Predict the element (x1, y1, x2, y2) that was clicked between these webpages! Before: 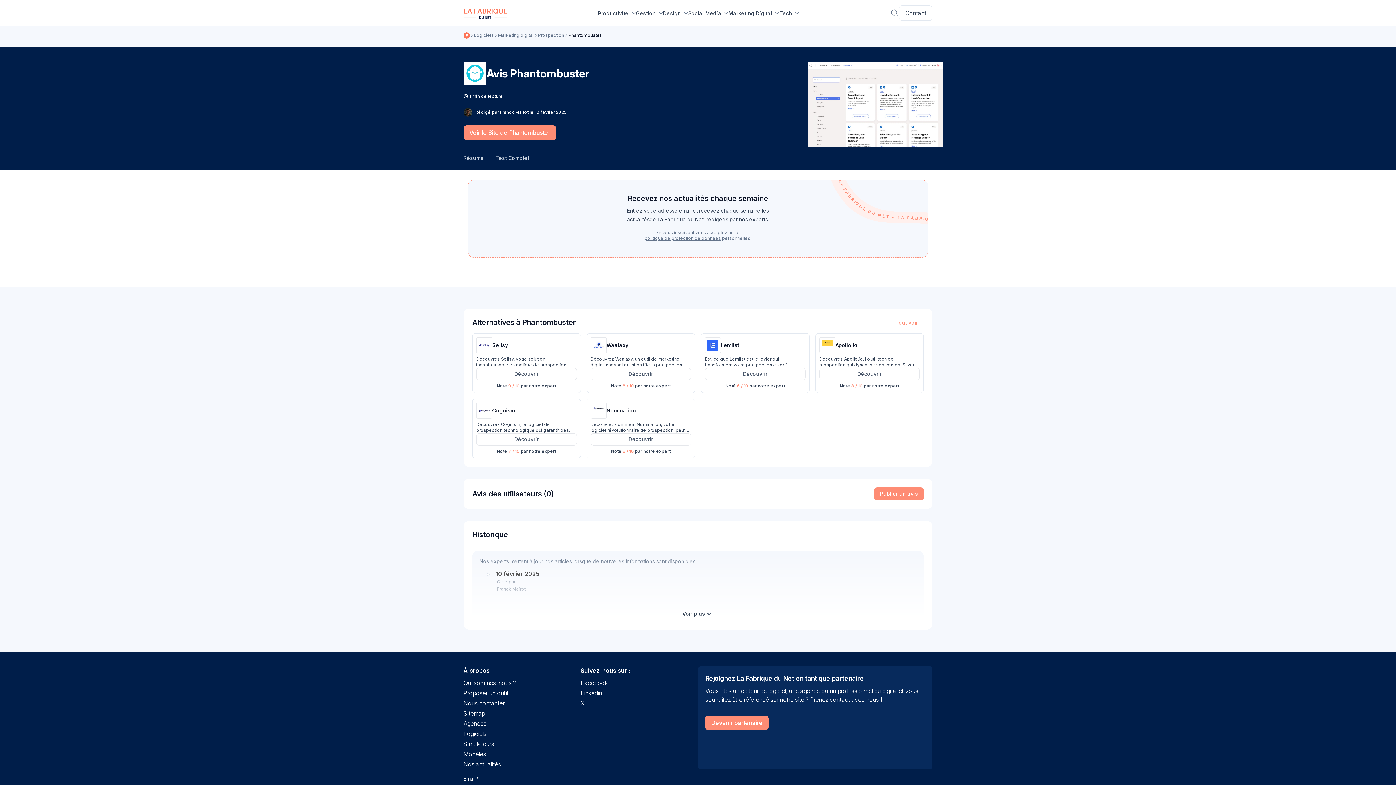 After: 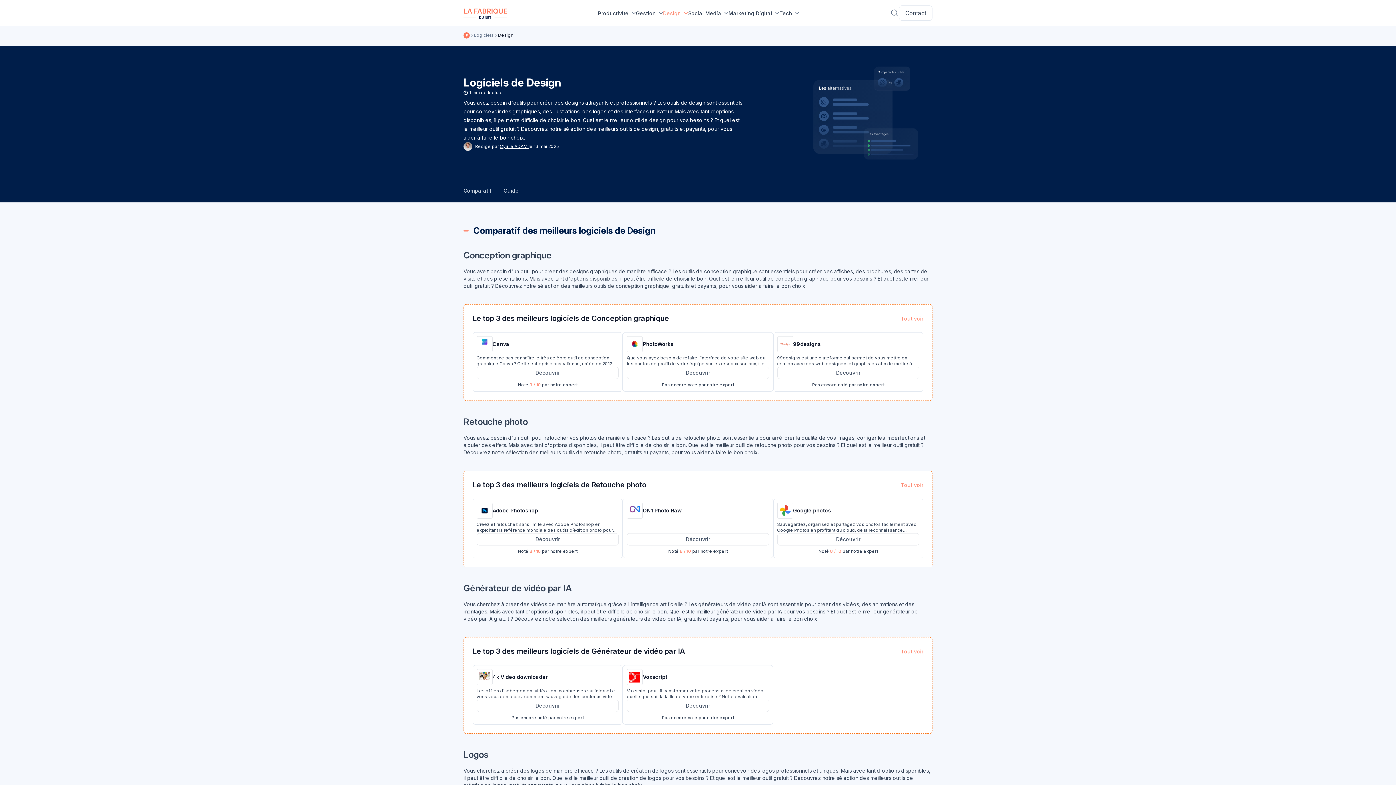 Action: label: Design bbox: (663, 9, 688, 17)